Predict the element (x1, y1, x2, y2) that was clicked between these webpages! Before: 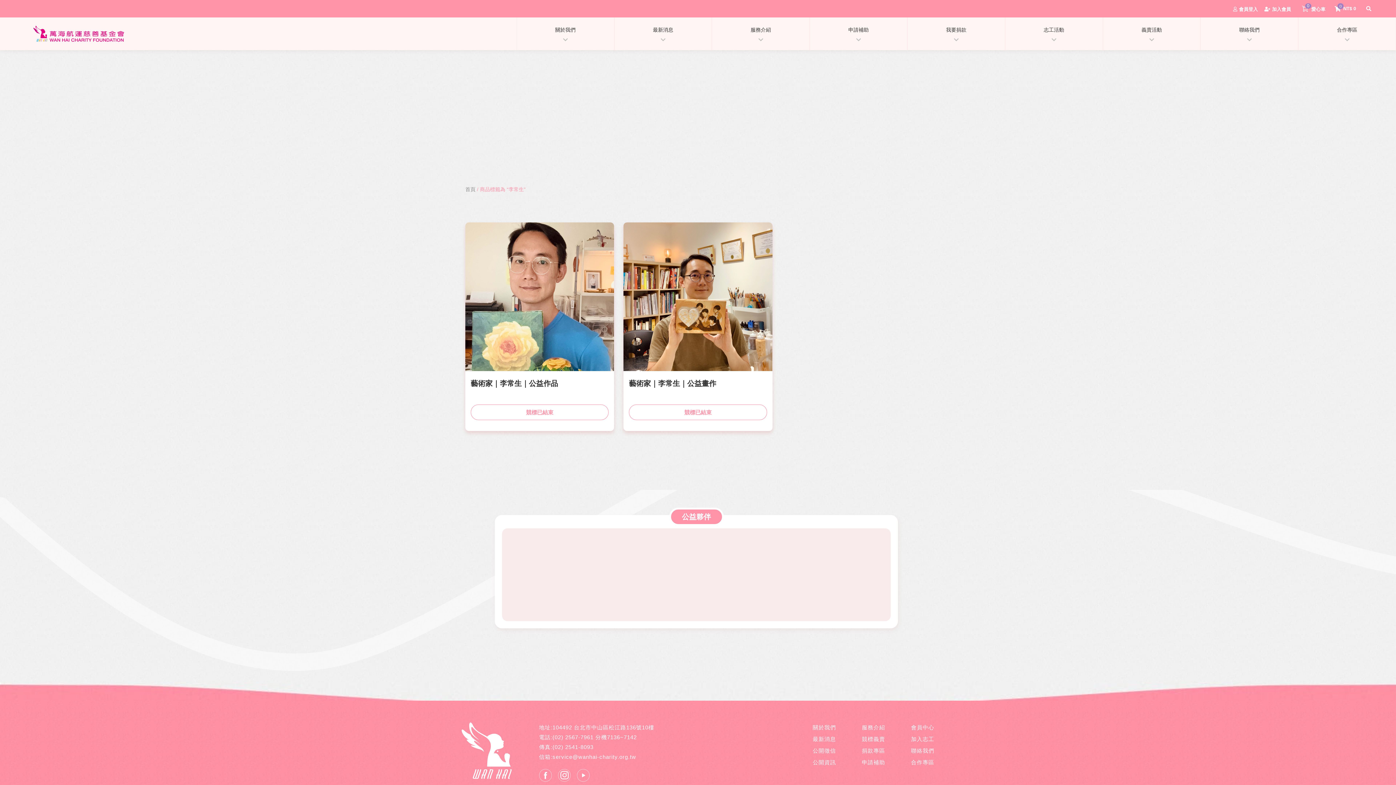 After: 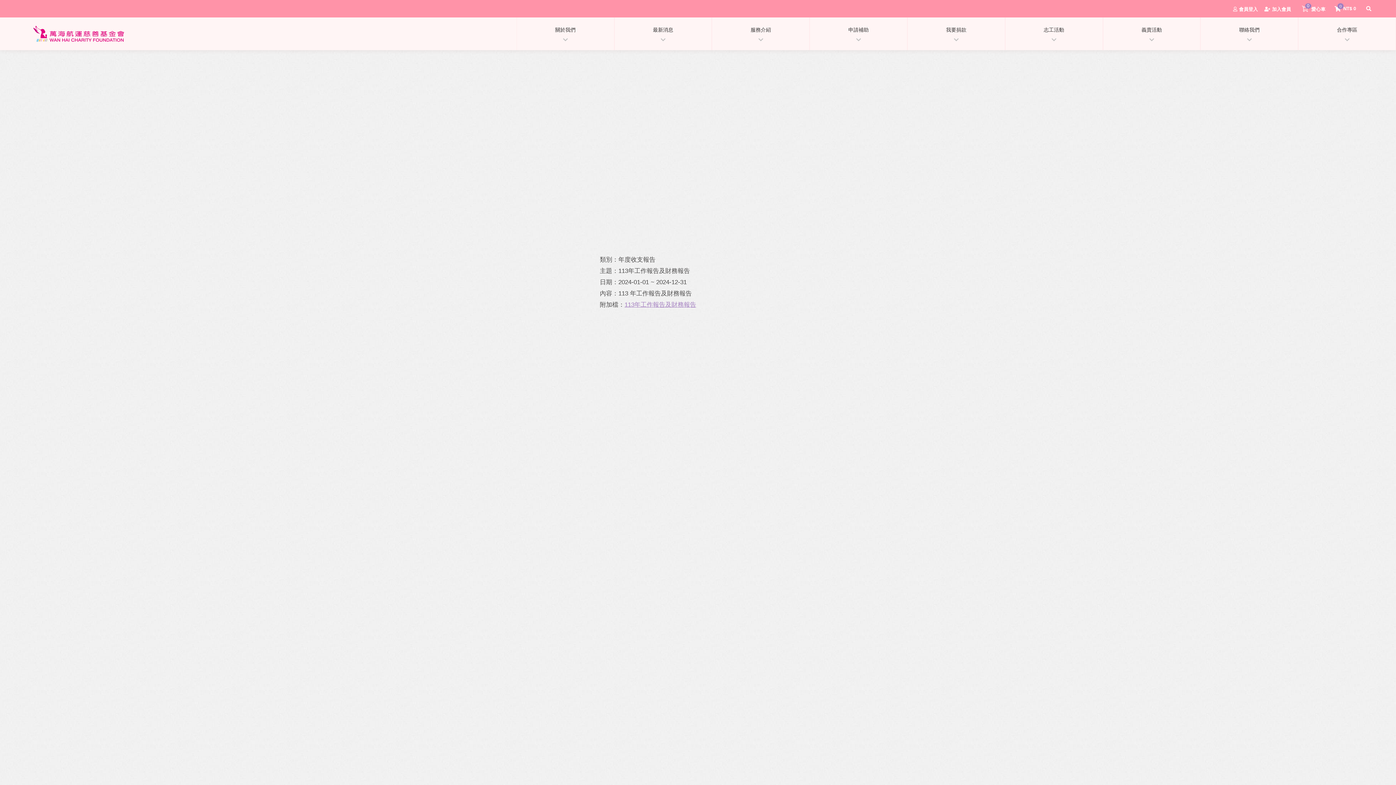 Action: bbox: (787, 746, 836, 755) label: 公開徵信